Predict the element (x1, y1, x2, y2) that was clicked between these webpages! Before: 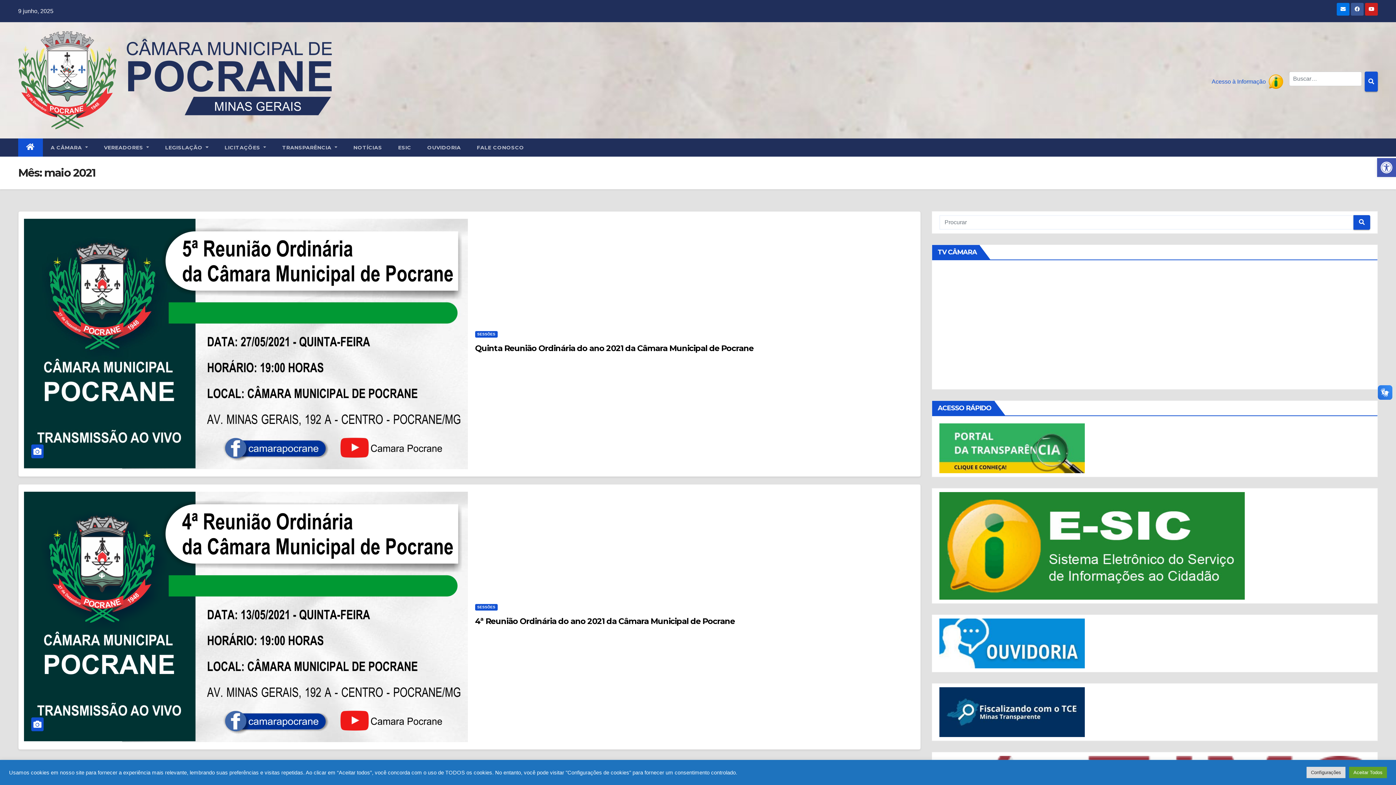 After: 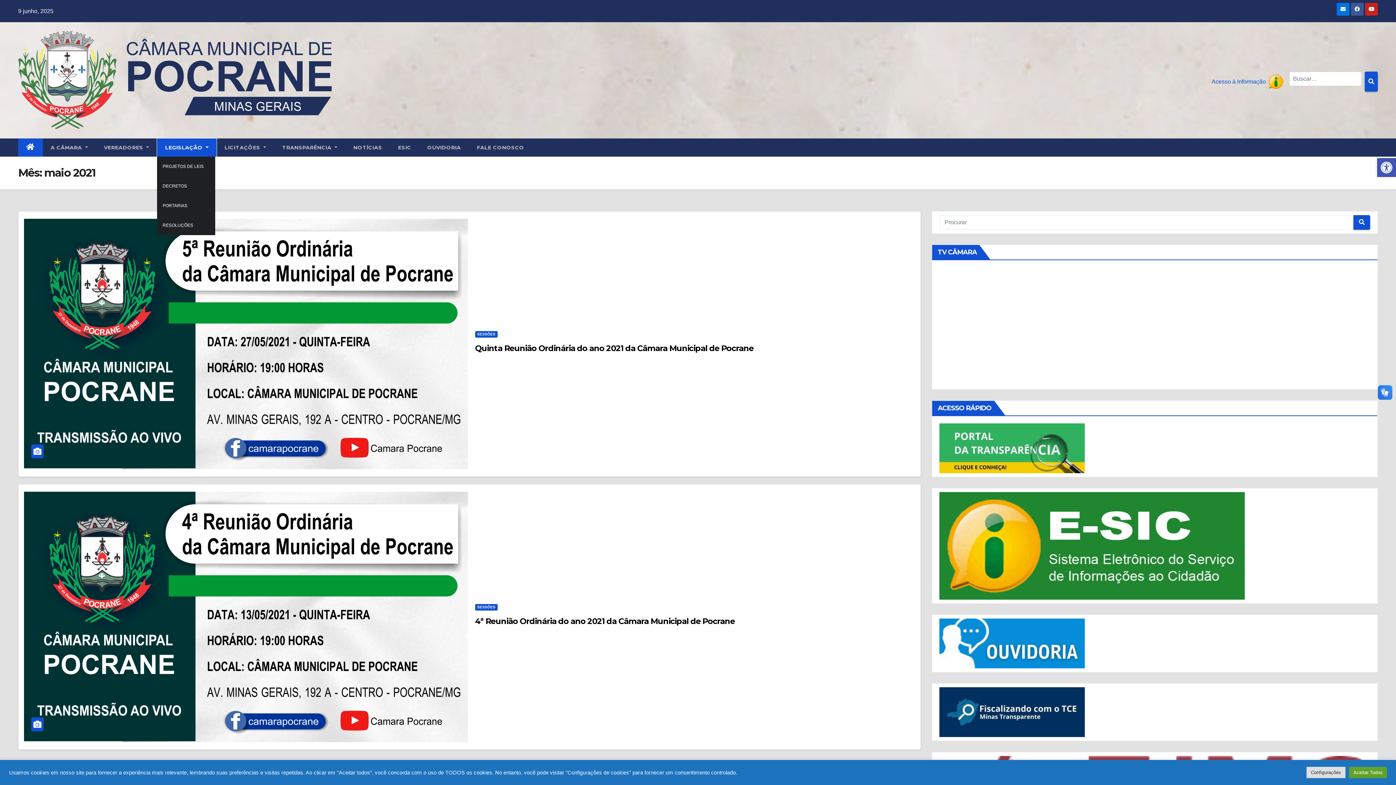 Action: bbox: (157, 138, 216, 156) label: LEGISLAÇÃO 